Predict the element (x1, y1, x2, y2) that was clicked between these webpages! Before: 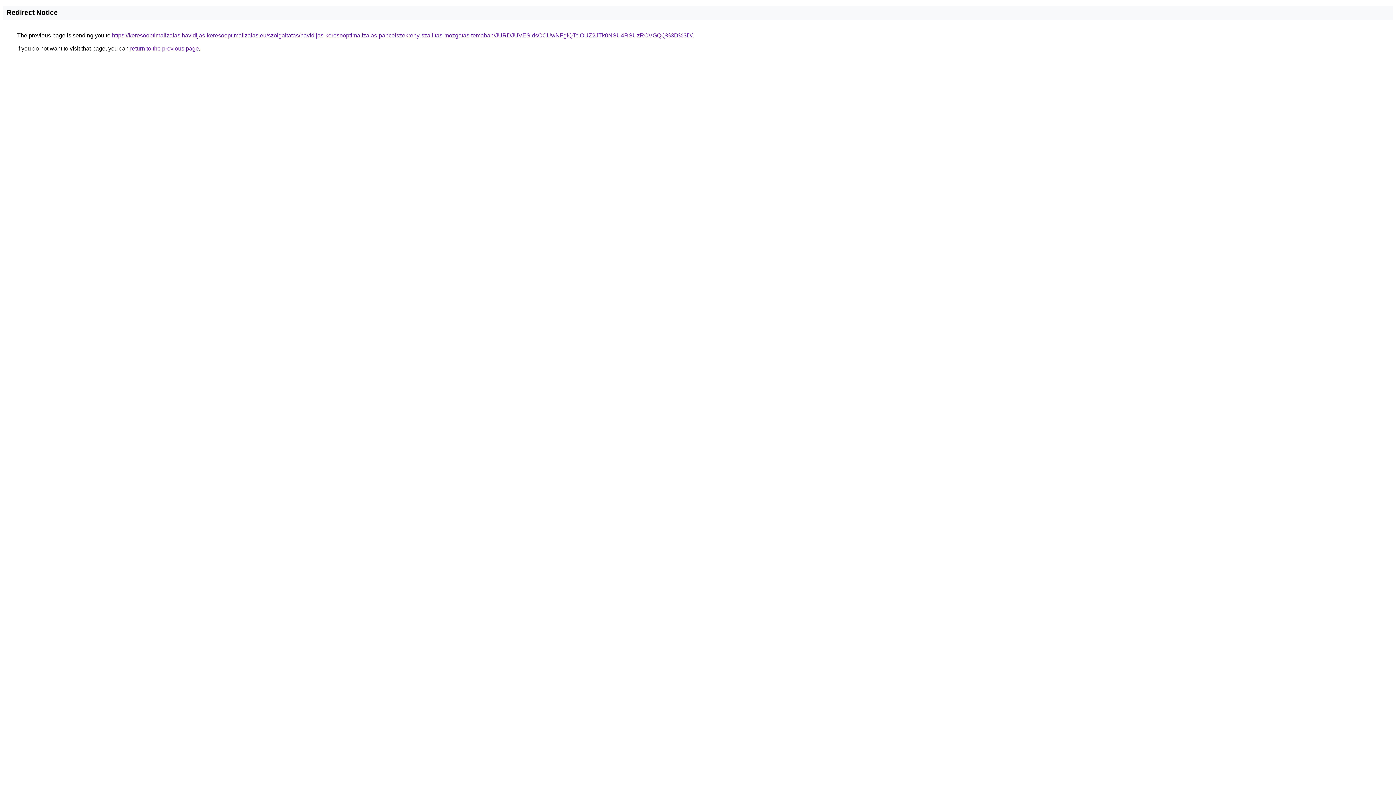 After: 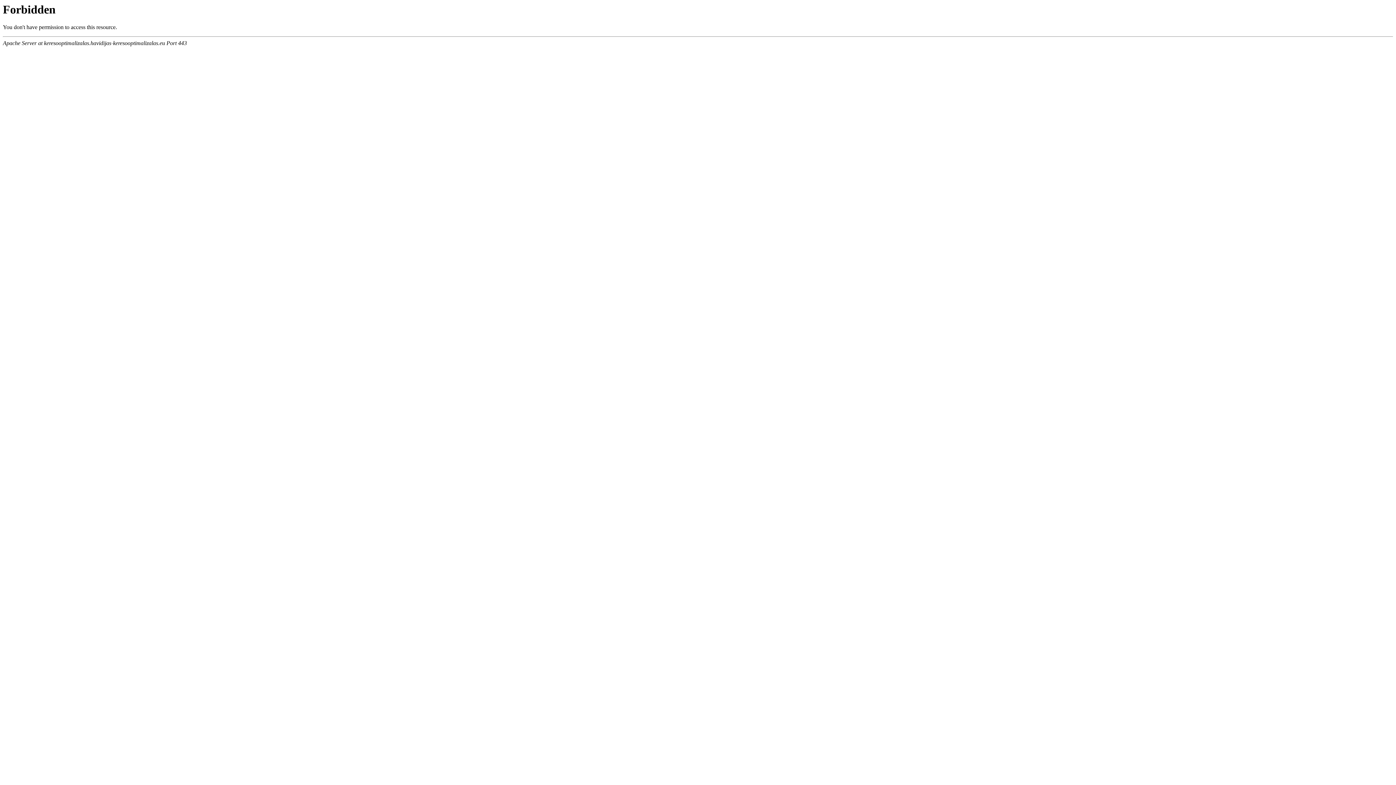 Action: bbox: (112, 32, 692, 38) label: https://keresooptimalizalas.havidijas-keresooptimalizalas.eu/szolgaltatas/havidijas-keresooptimalizalas-pancelszekreny-szallitas-mozgatas-temaban/JURDJUVESldsOCUwNFglQTclOUZ2JTk0NSU4RSUzRCVGQQ%3D%3D/